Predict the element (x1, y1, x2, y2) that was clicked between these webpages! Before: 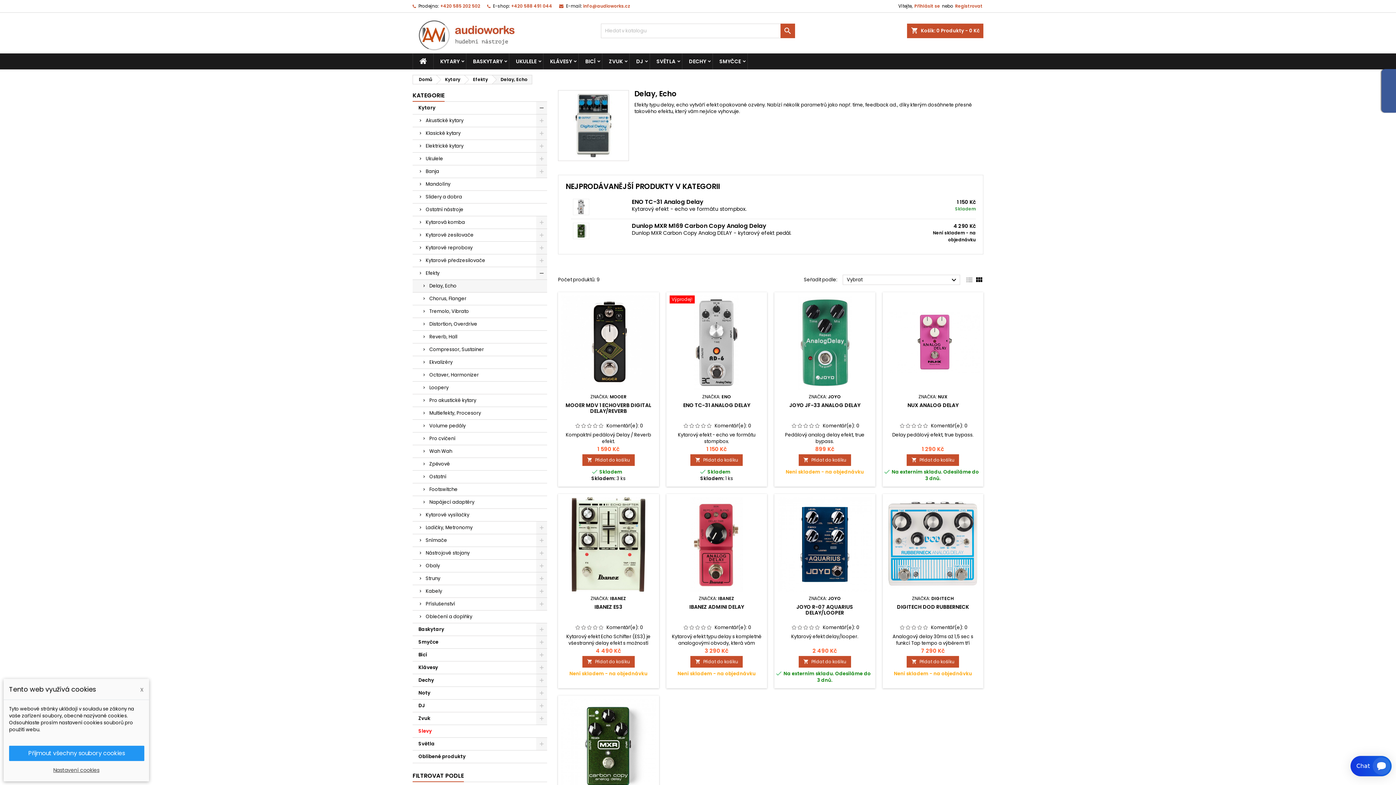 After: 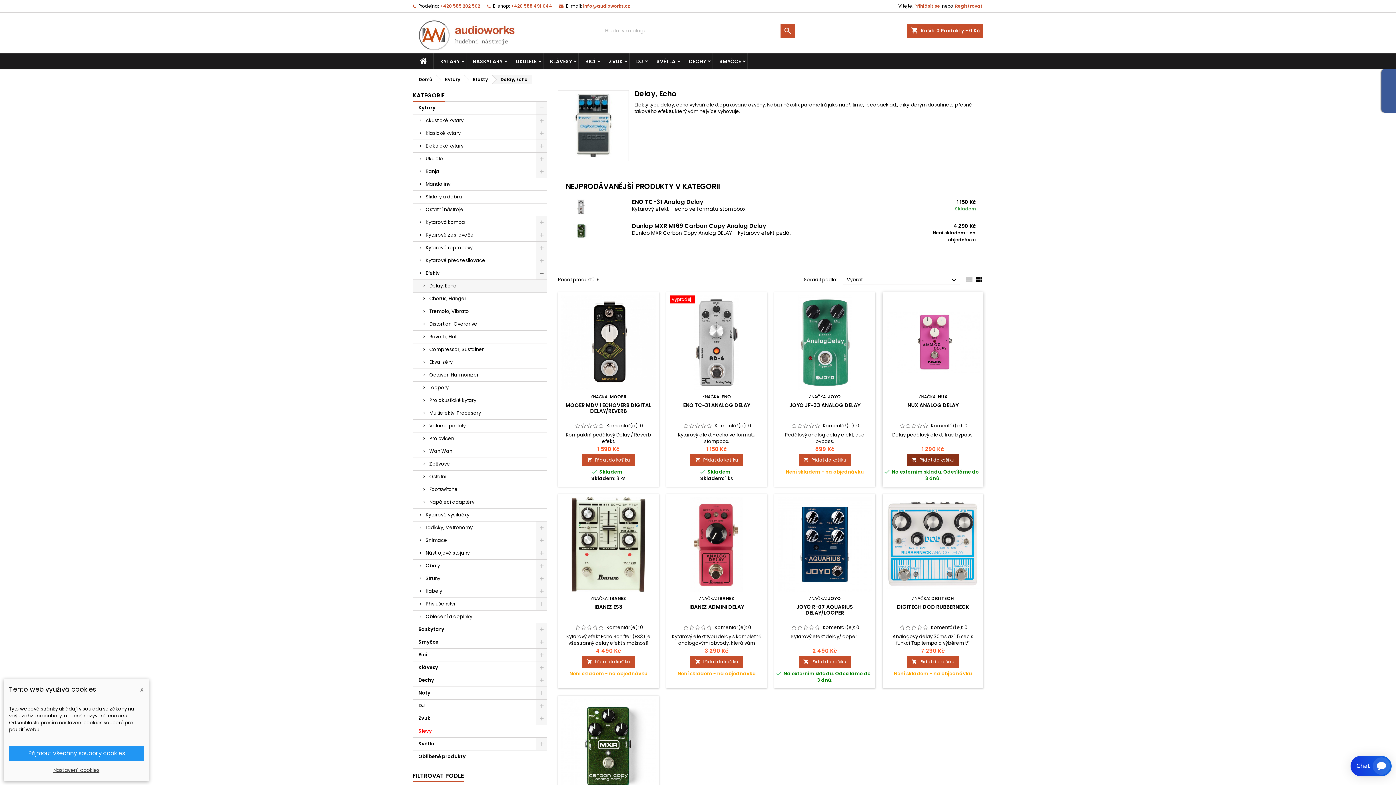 Action: label: 
Přidat do košíku bbox: (907, 454, 959, 466)